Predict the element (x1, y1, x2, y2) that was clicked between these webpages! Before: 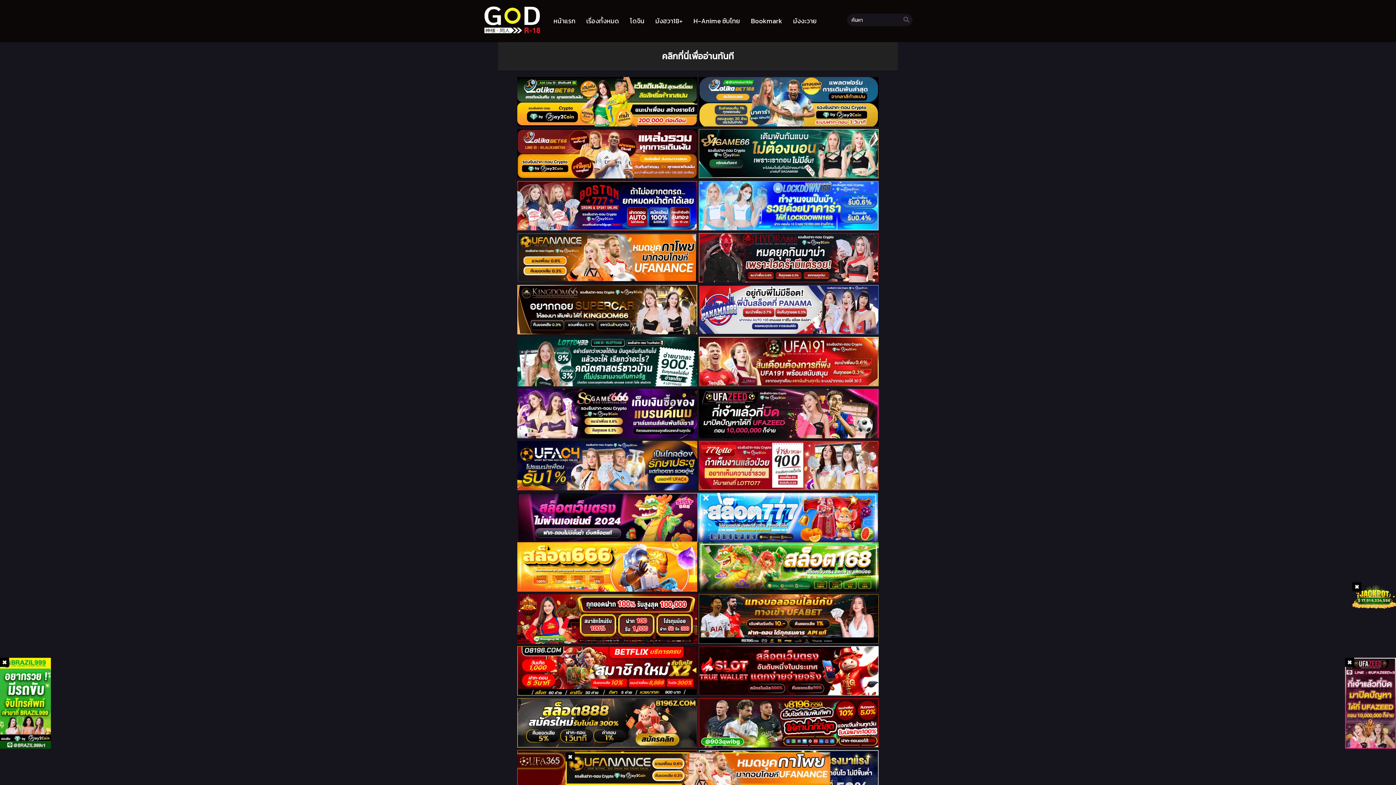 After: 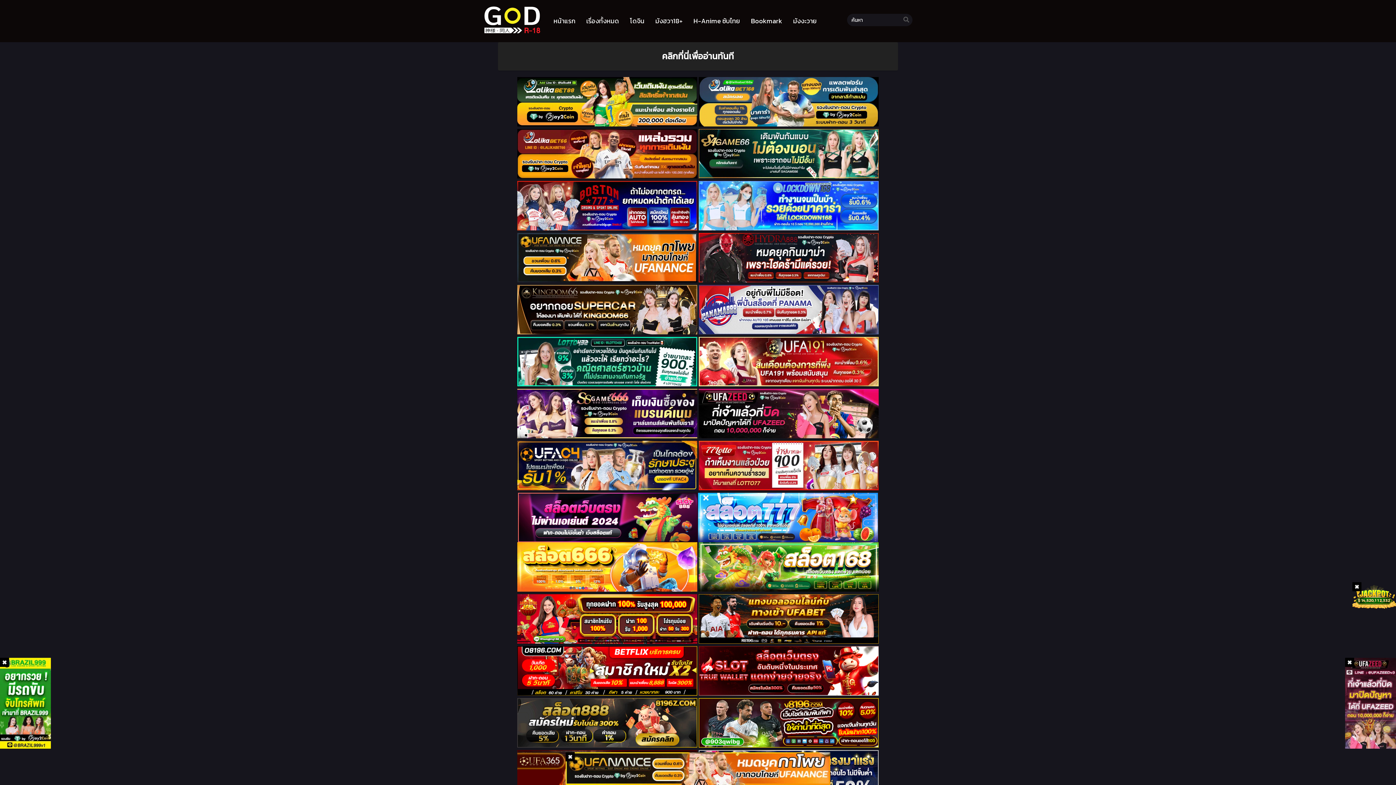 Action: bbox: (517, 689, 697, 698)